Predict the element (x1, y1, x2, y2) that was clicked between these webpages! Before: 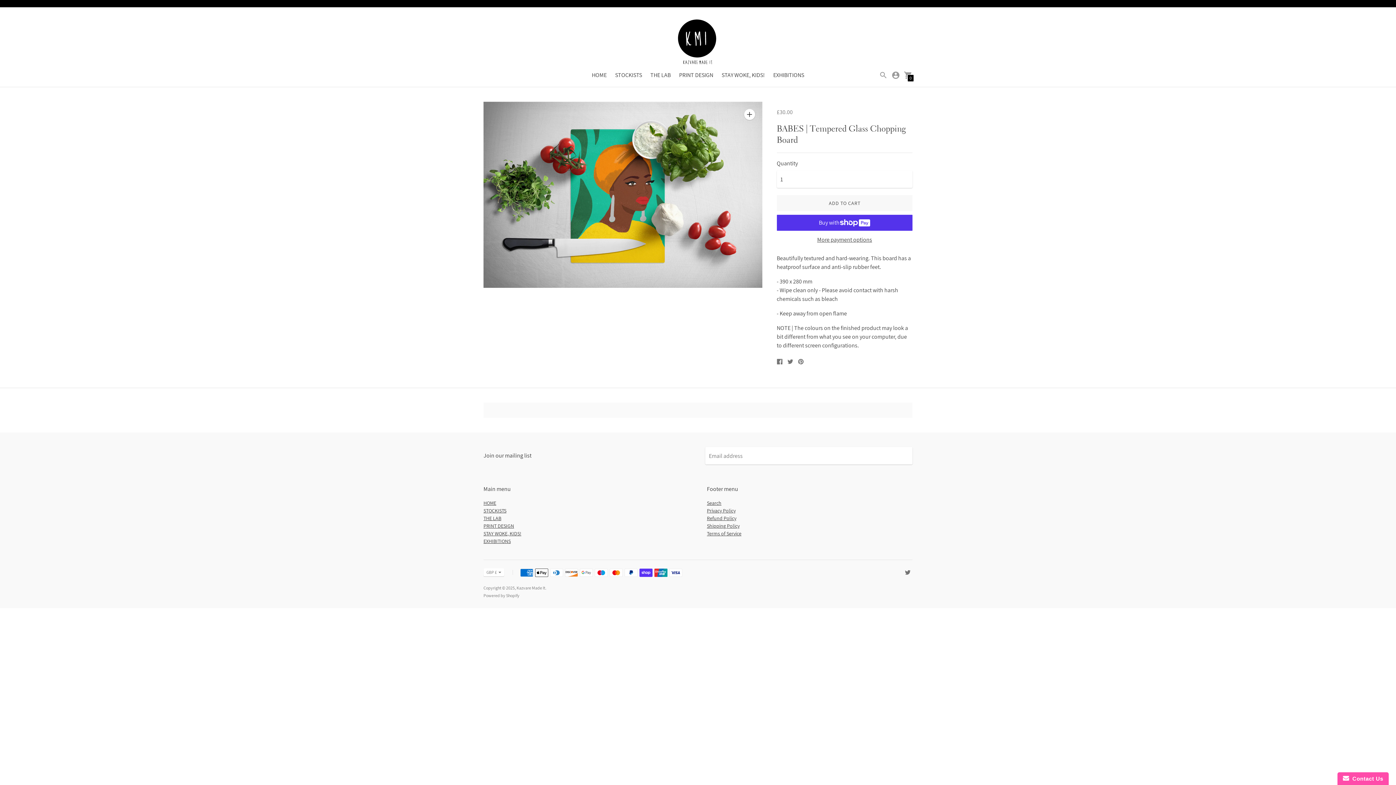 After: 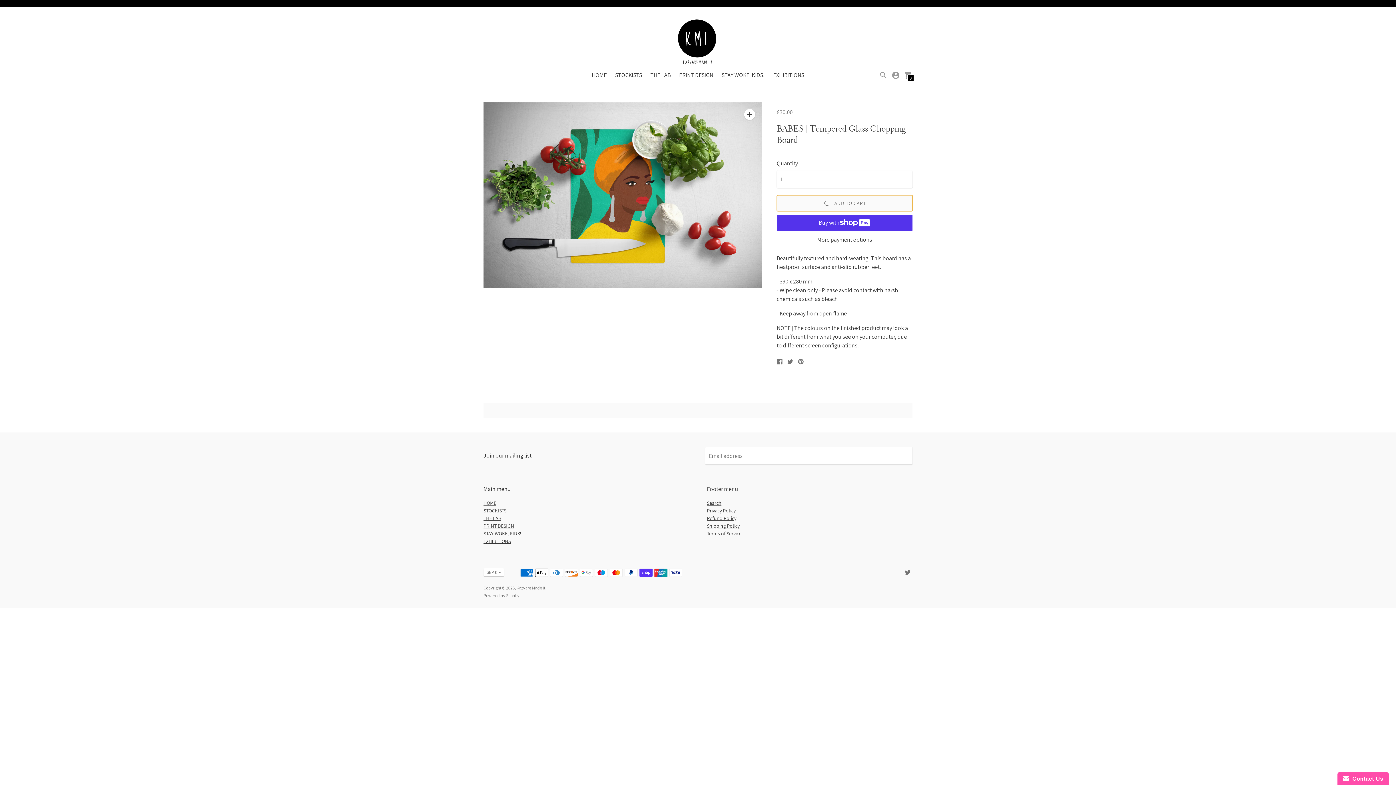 Action: label: ADD TO CART bbox: (776, 195, 912, 211)